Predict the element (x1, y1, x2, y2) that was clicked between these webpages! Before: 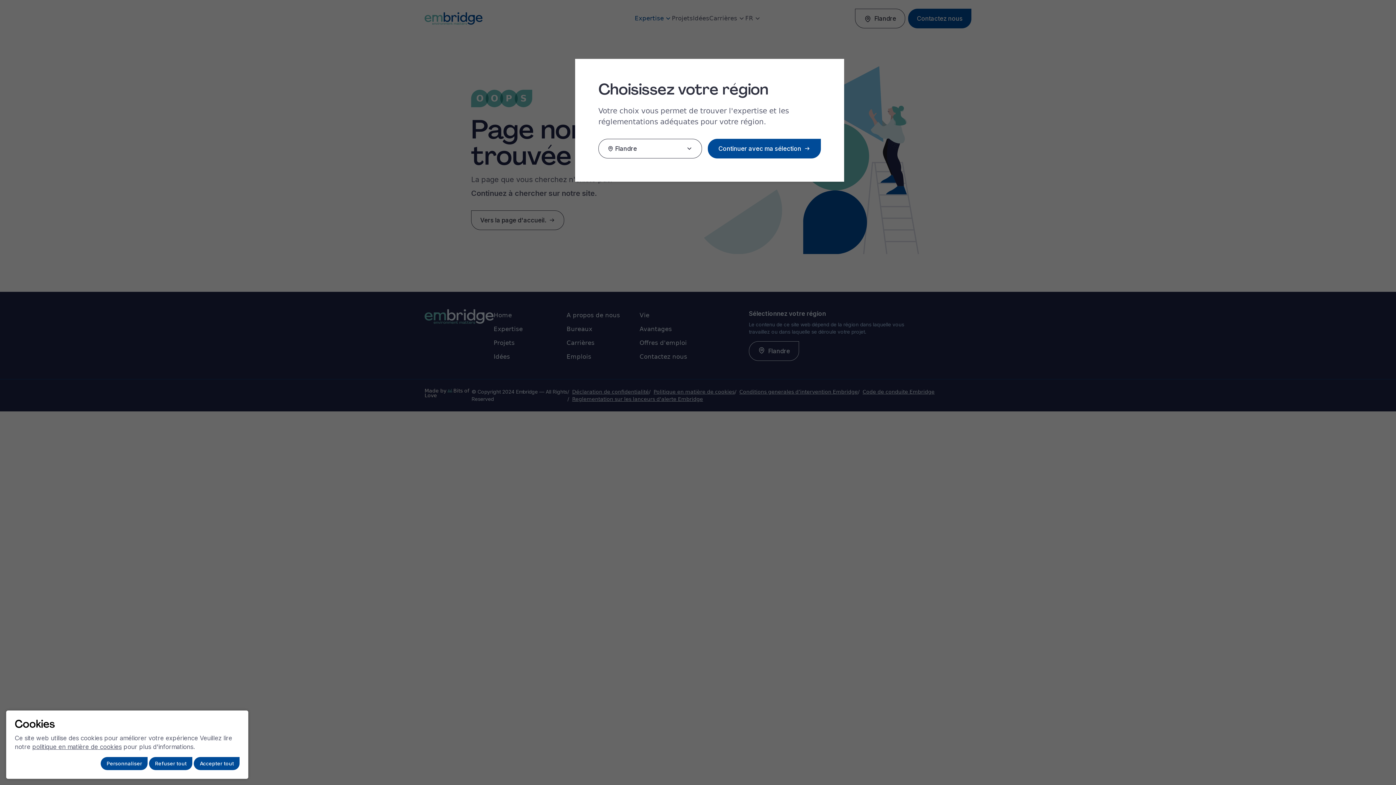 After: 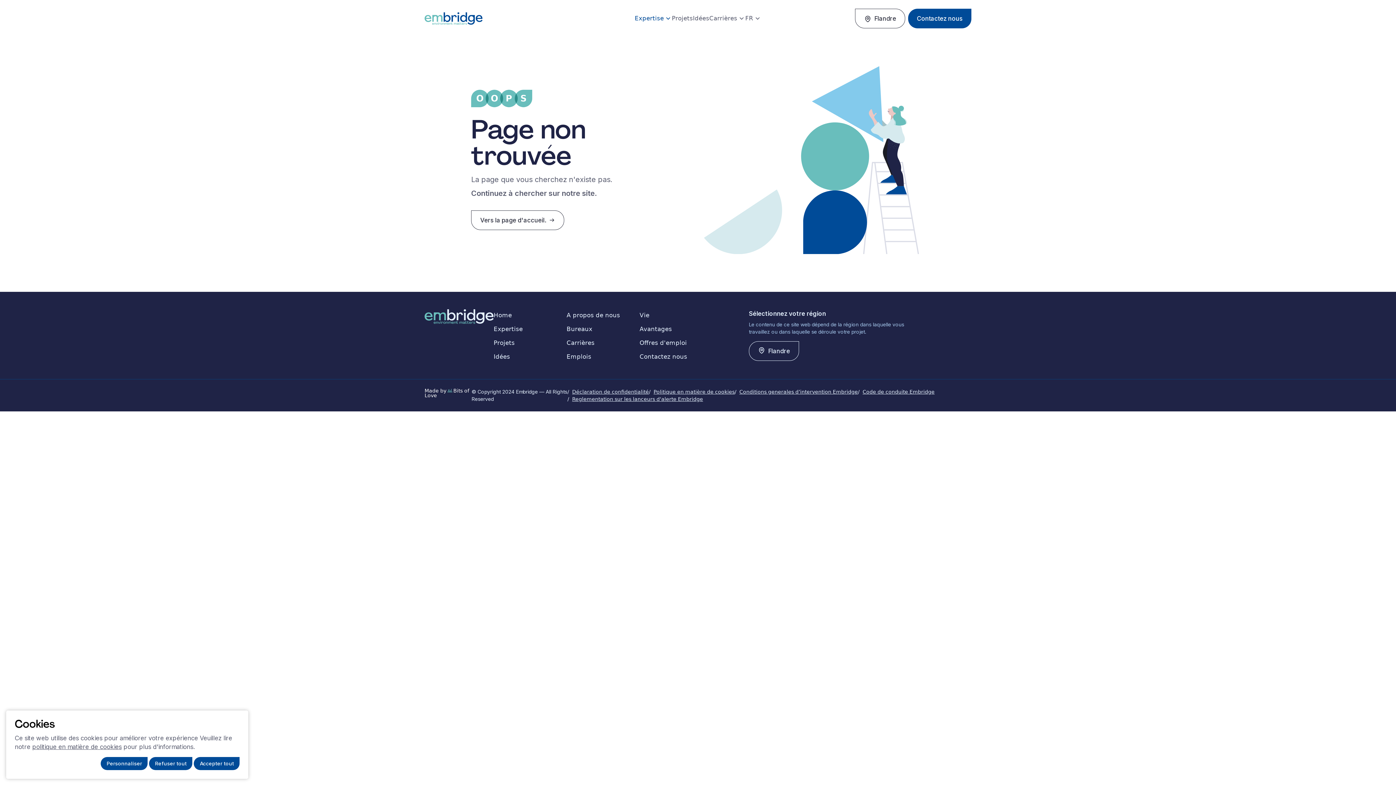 Action: label: Continuer avec ma sélection bbox: (708, 138, 821, 158)